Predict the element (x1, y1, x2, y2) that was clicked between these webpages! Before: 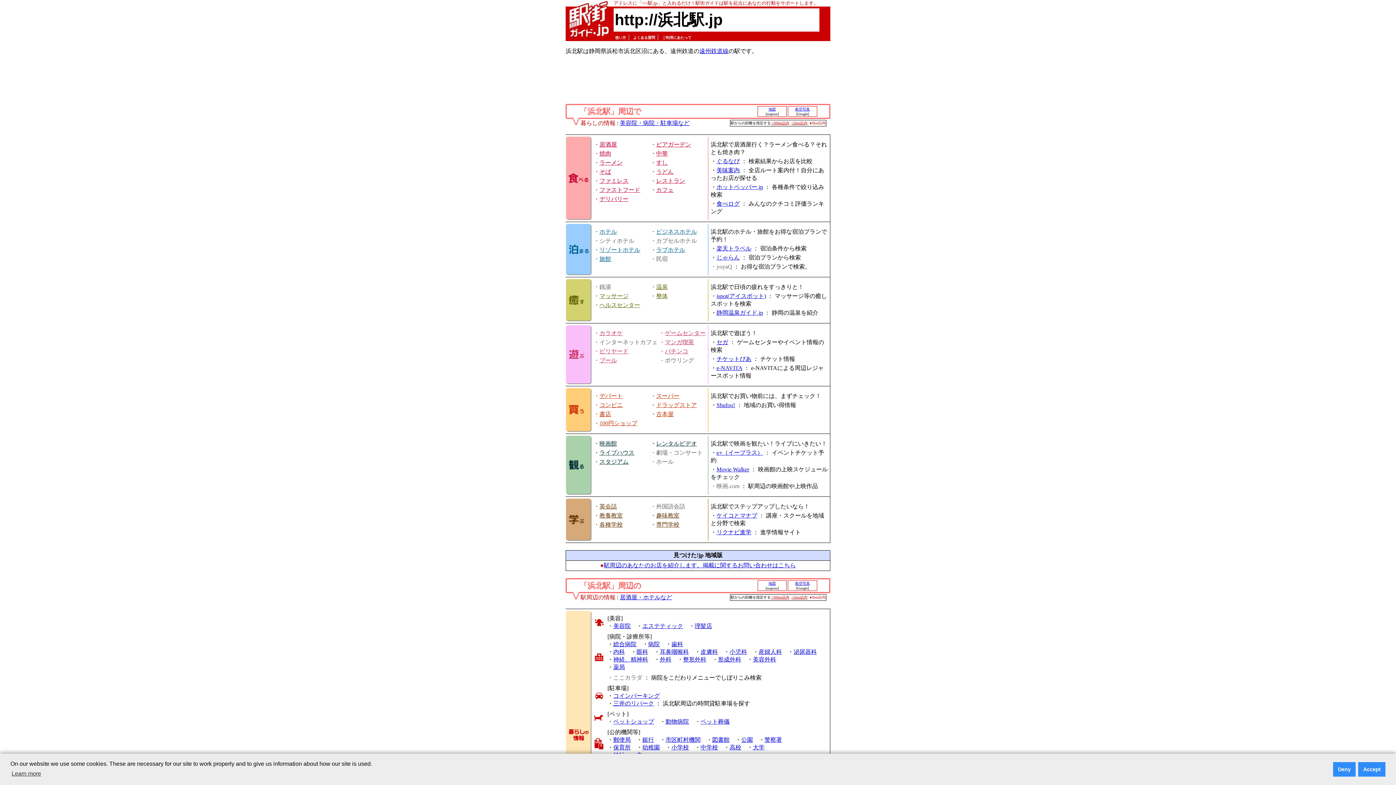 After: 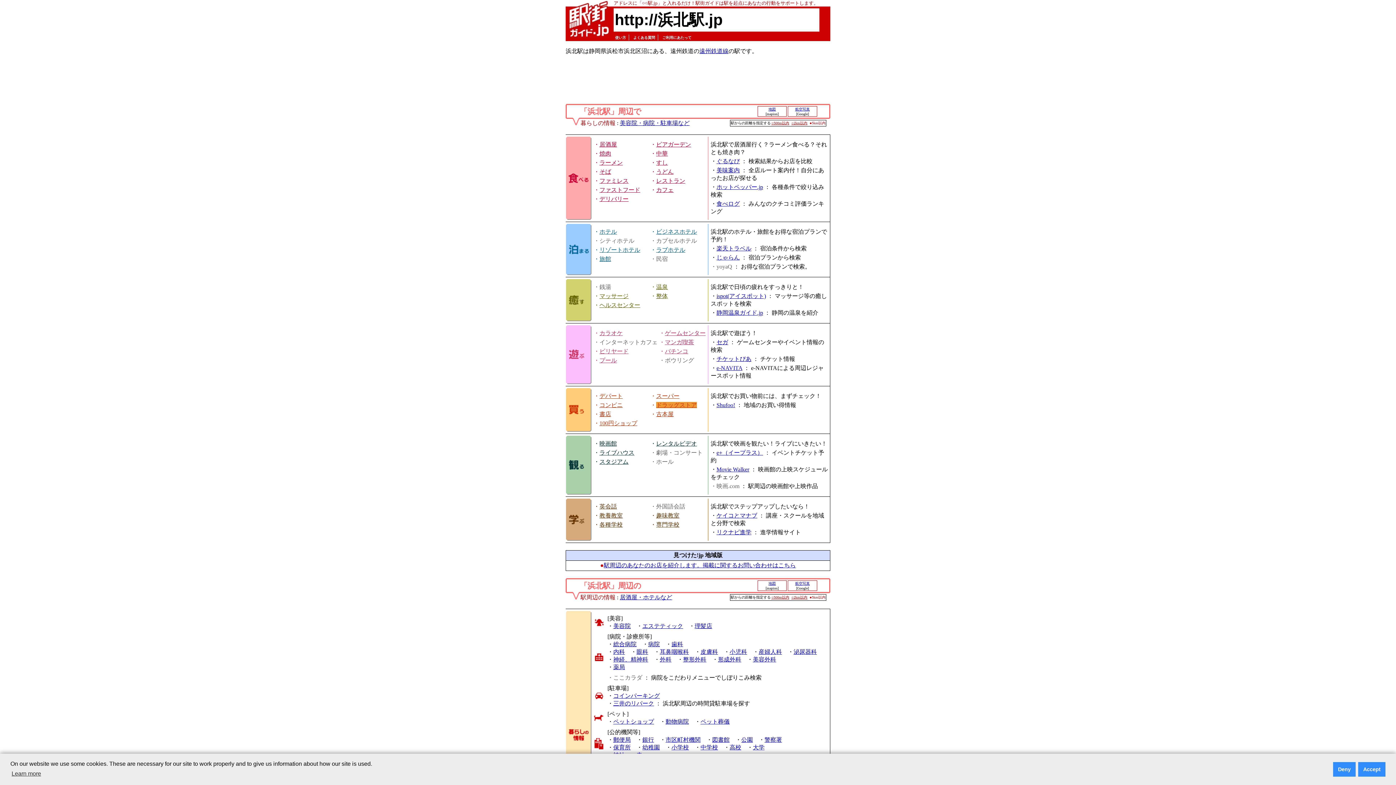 Action: bbox: (656, 402, 697, 408) label: ドラッグストア